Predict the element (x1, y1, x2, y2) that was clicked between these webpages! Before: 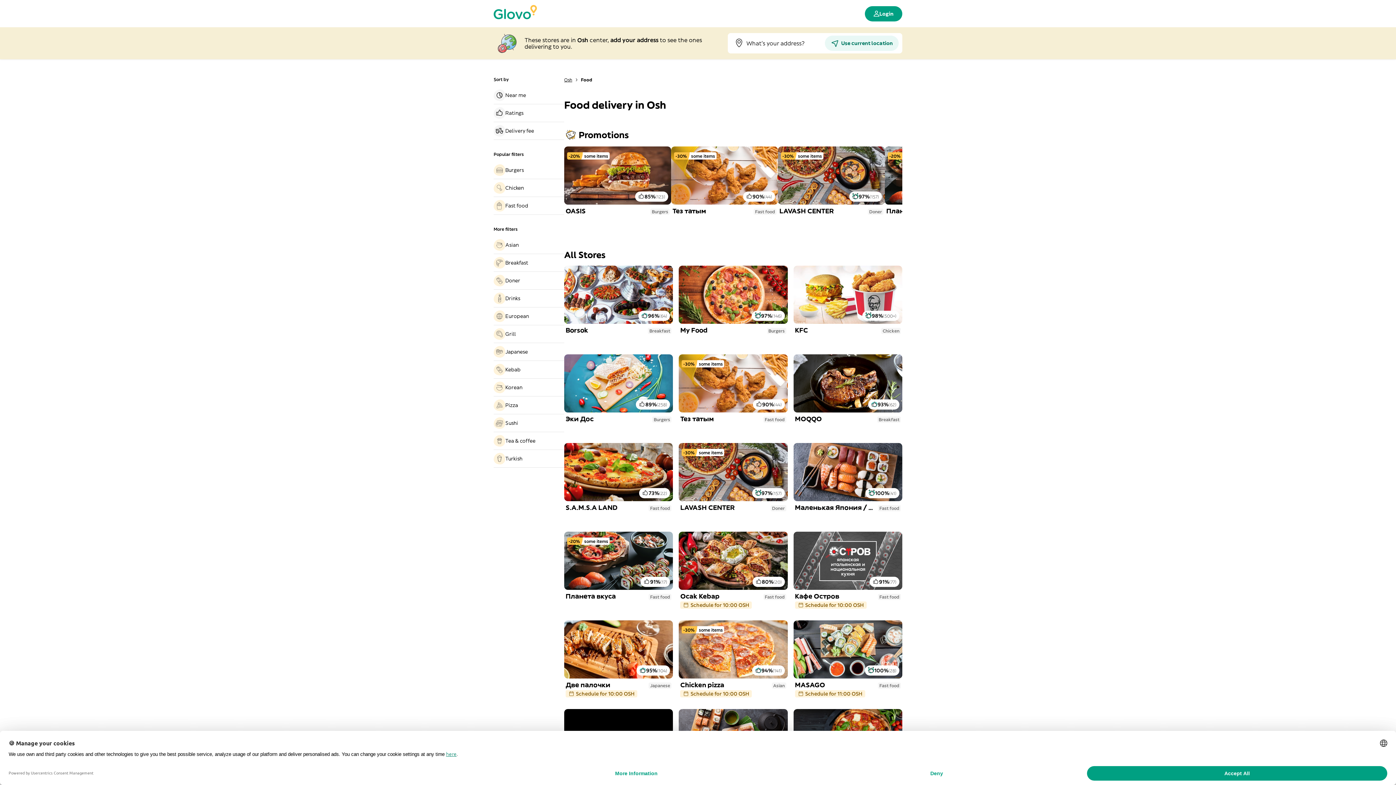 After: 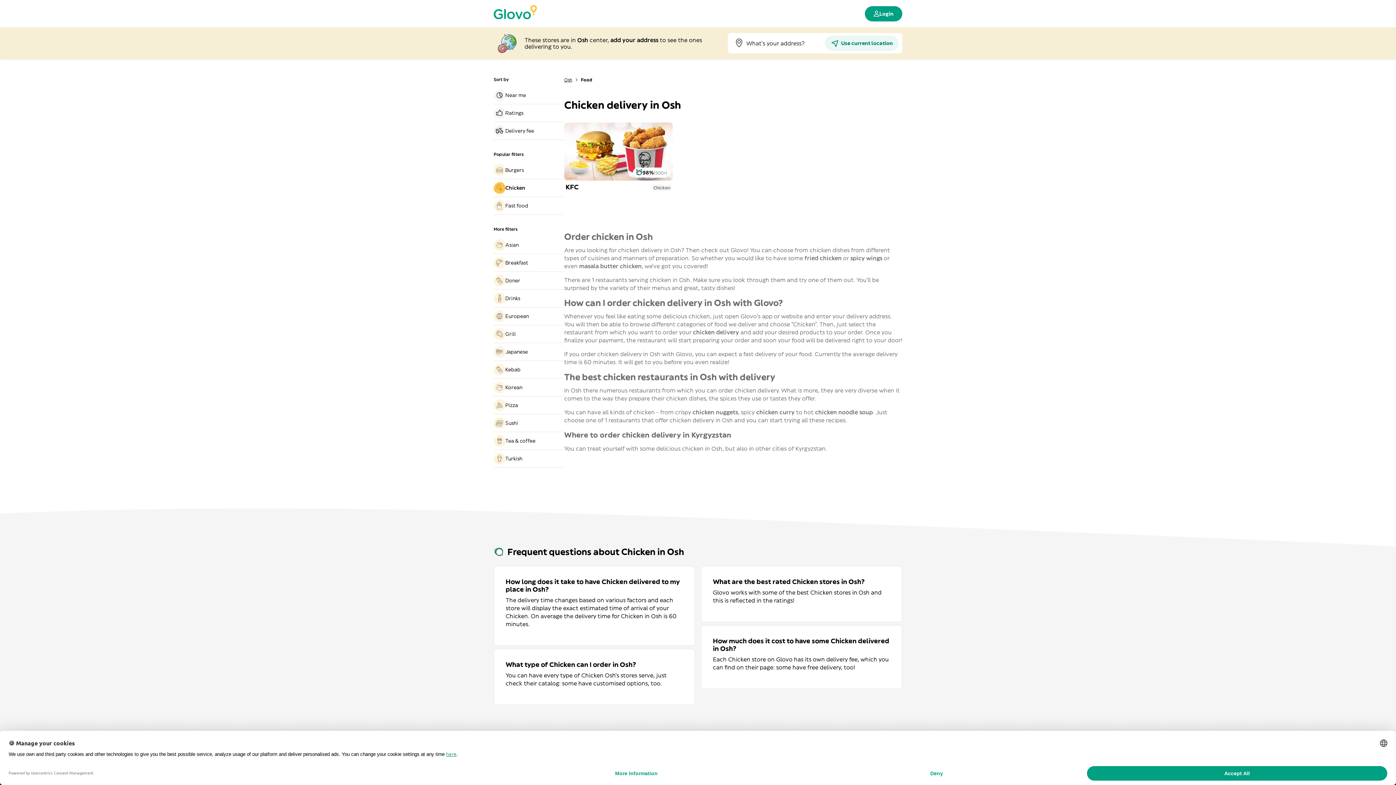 Action: label: Chicken bbox: (493, 182, 564, 193)